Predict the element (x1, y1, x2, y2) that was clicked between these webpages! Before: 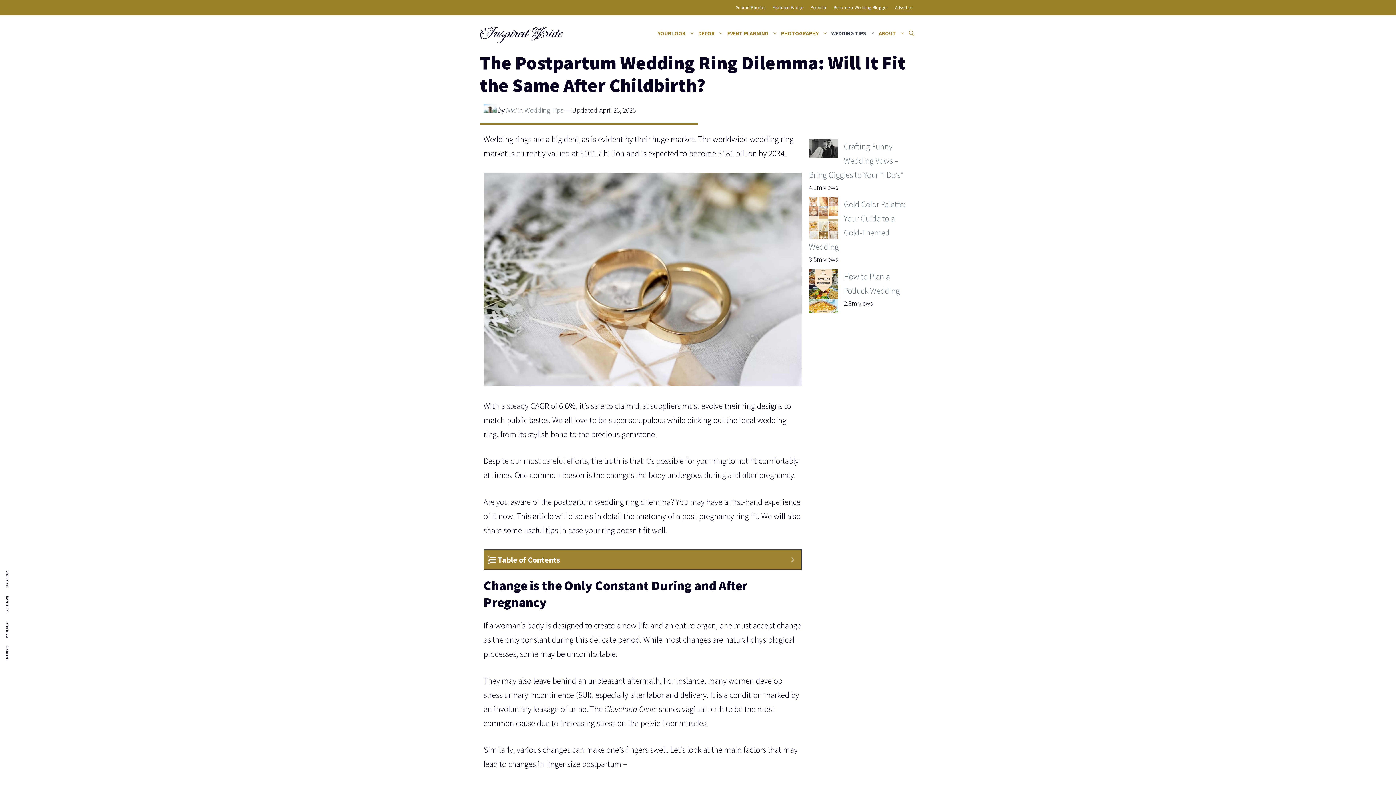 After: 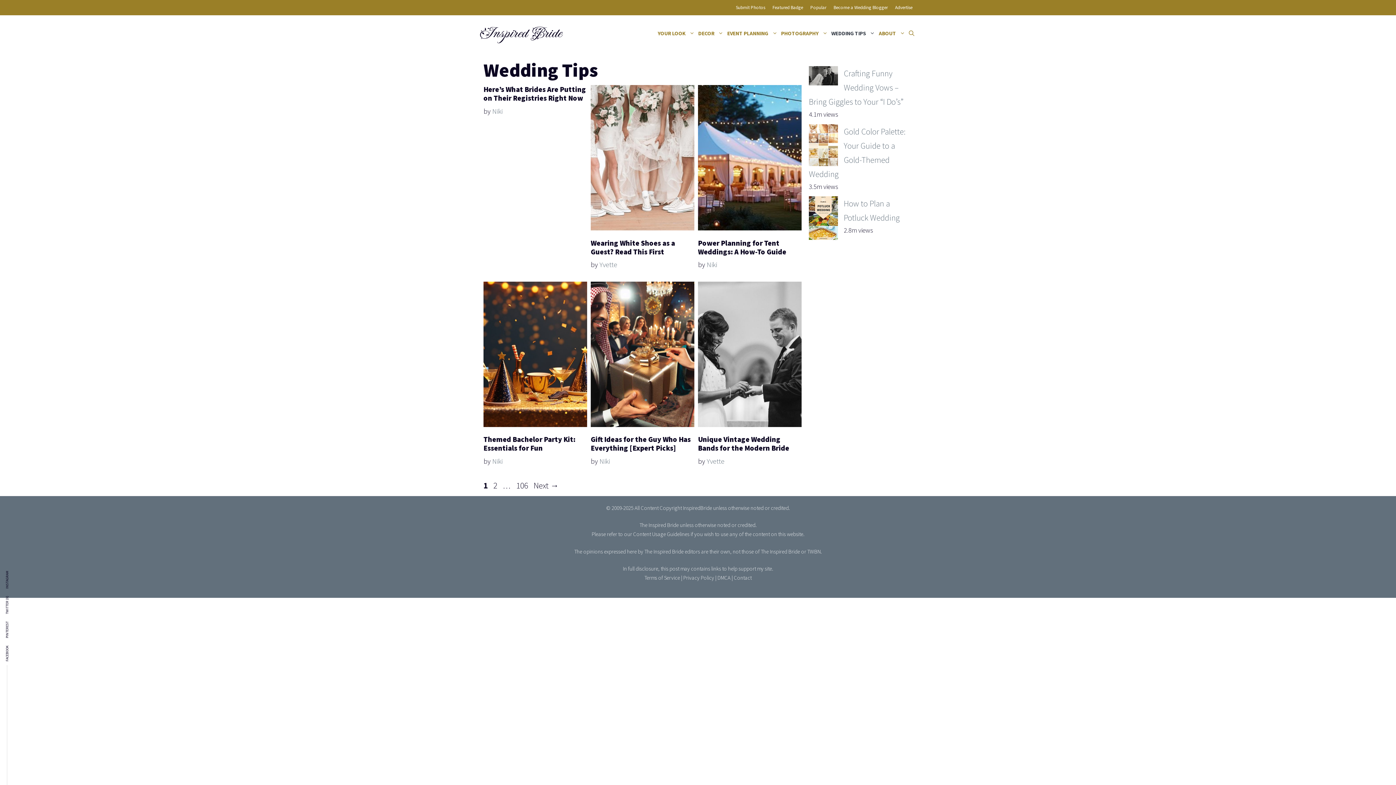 Action: label: WEDDING TIPS bbox: (829, 22, 877, 44)